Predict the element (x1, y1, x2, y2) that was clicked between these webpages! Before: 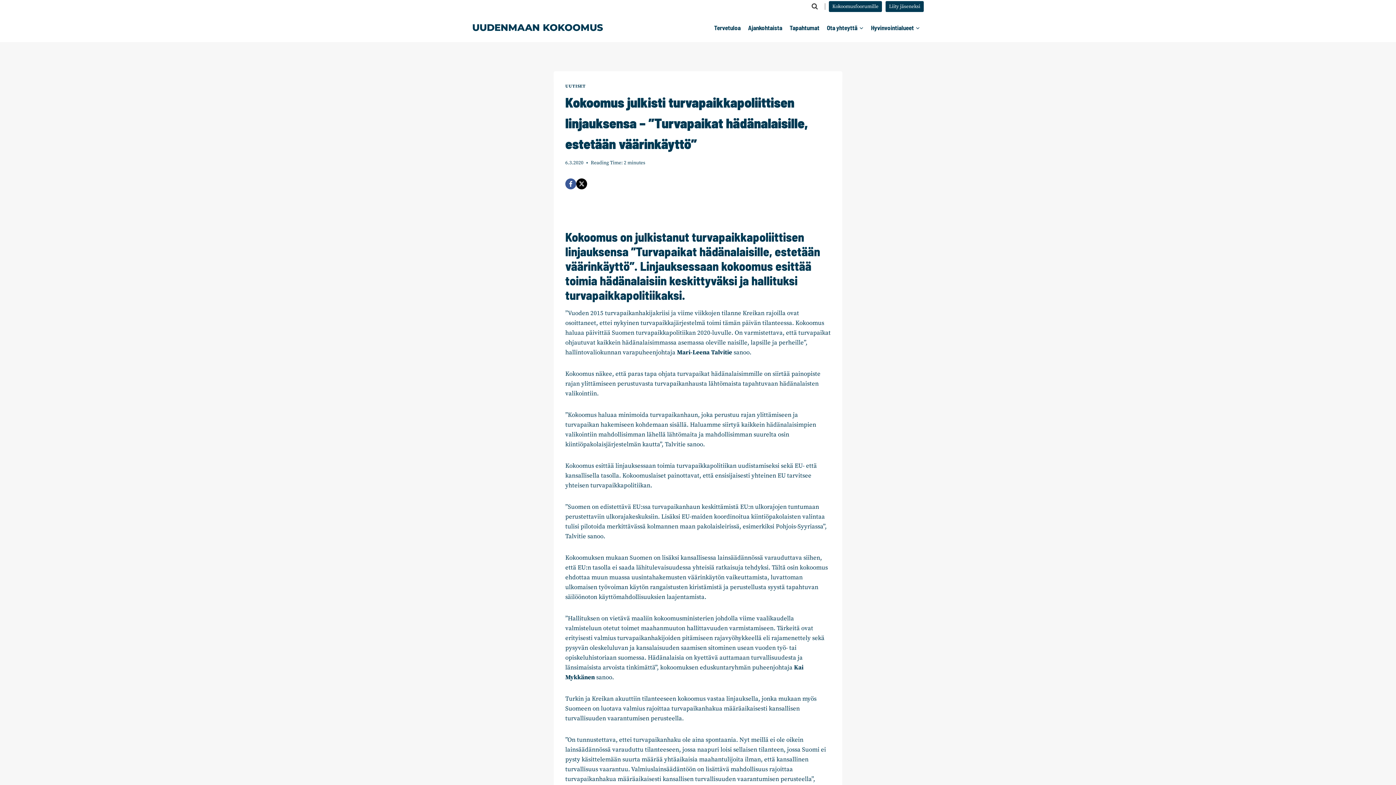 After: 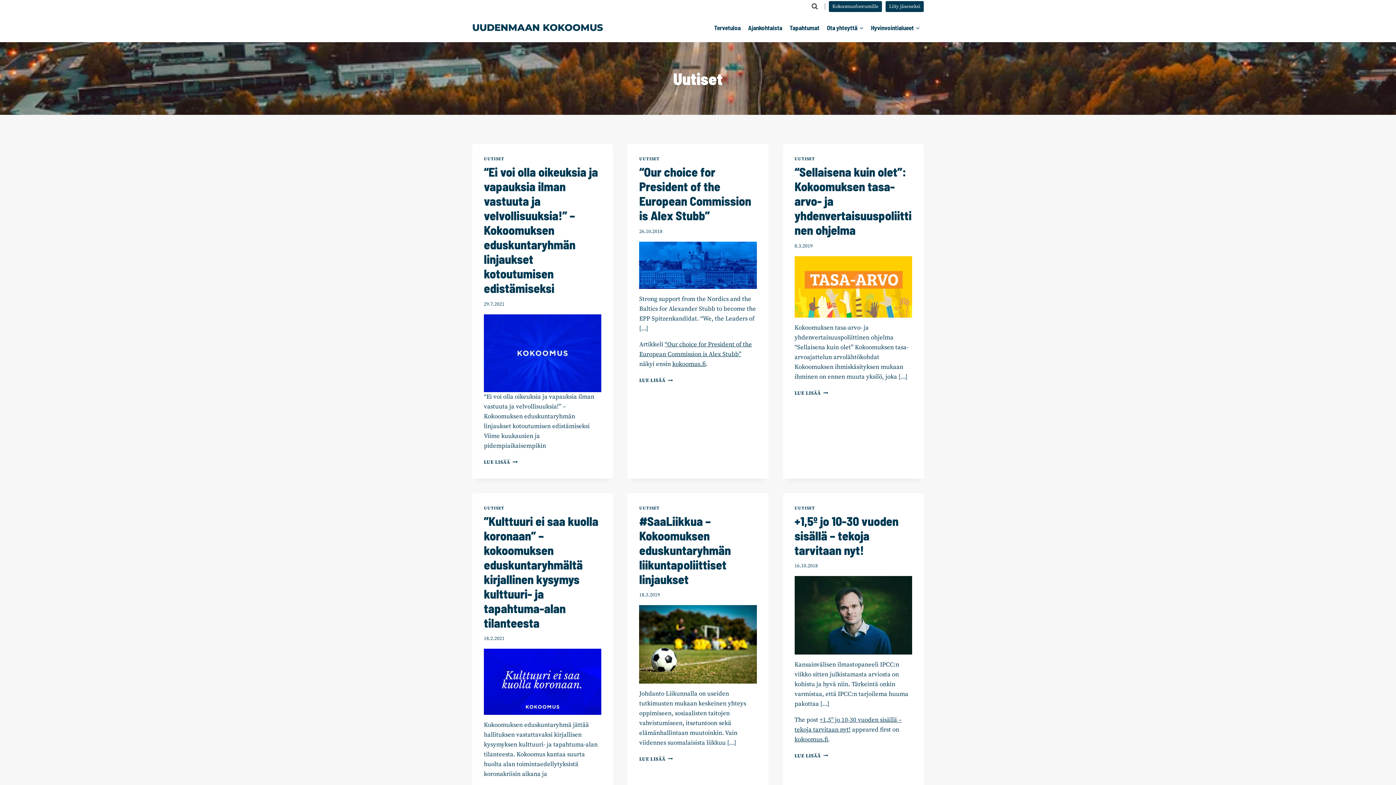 Action: label: UUTISET bbox: (565, 83, 585, 89)